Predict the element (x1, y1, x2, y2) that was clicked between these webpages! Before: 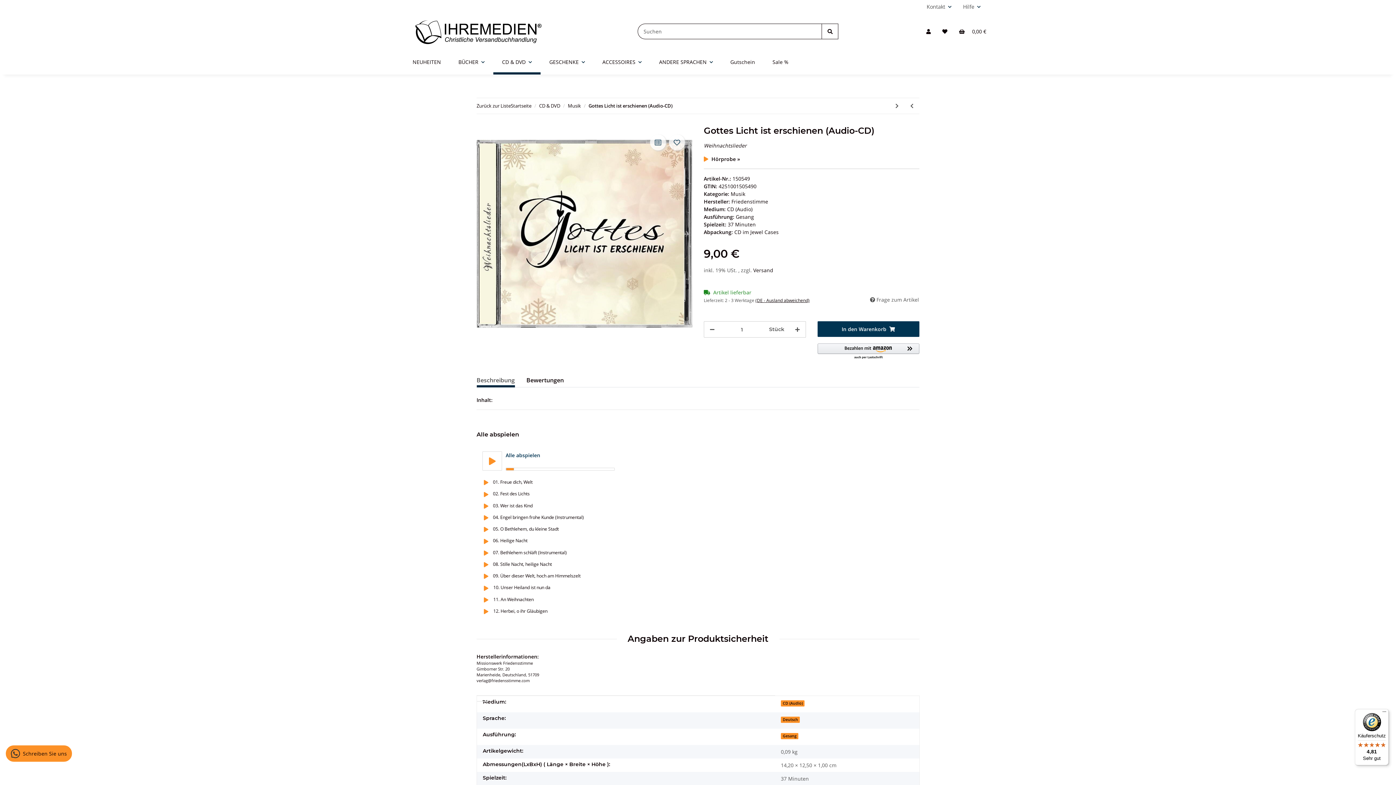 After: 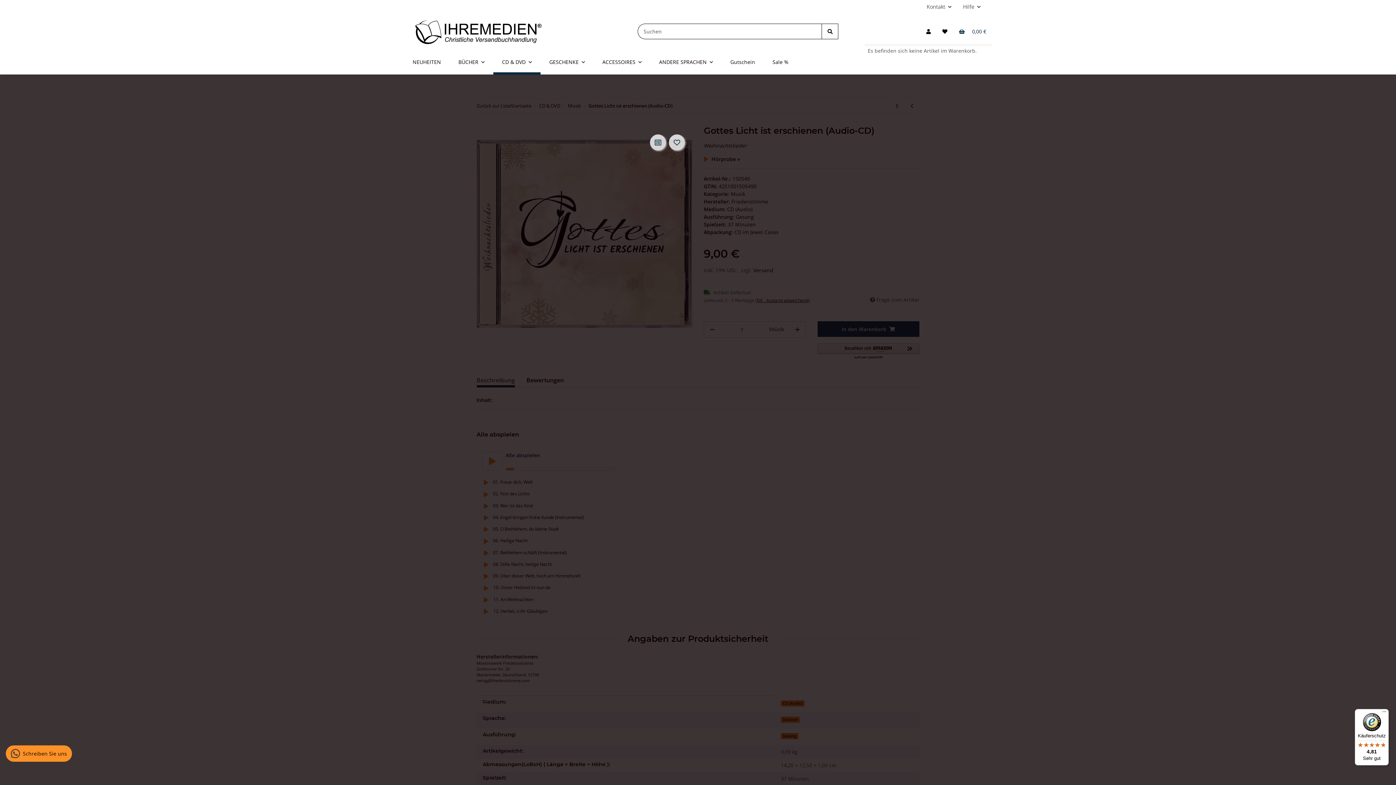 Action: bbox: (953, 18, 992, 44) label: Warenkorb